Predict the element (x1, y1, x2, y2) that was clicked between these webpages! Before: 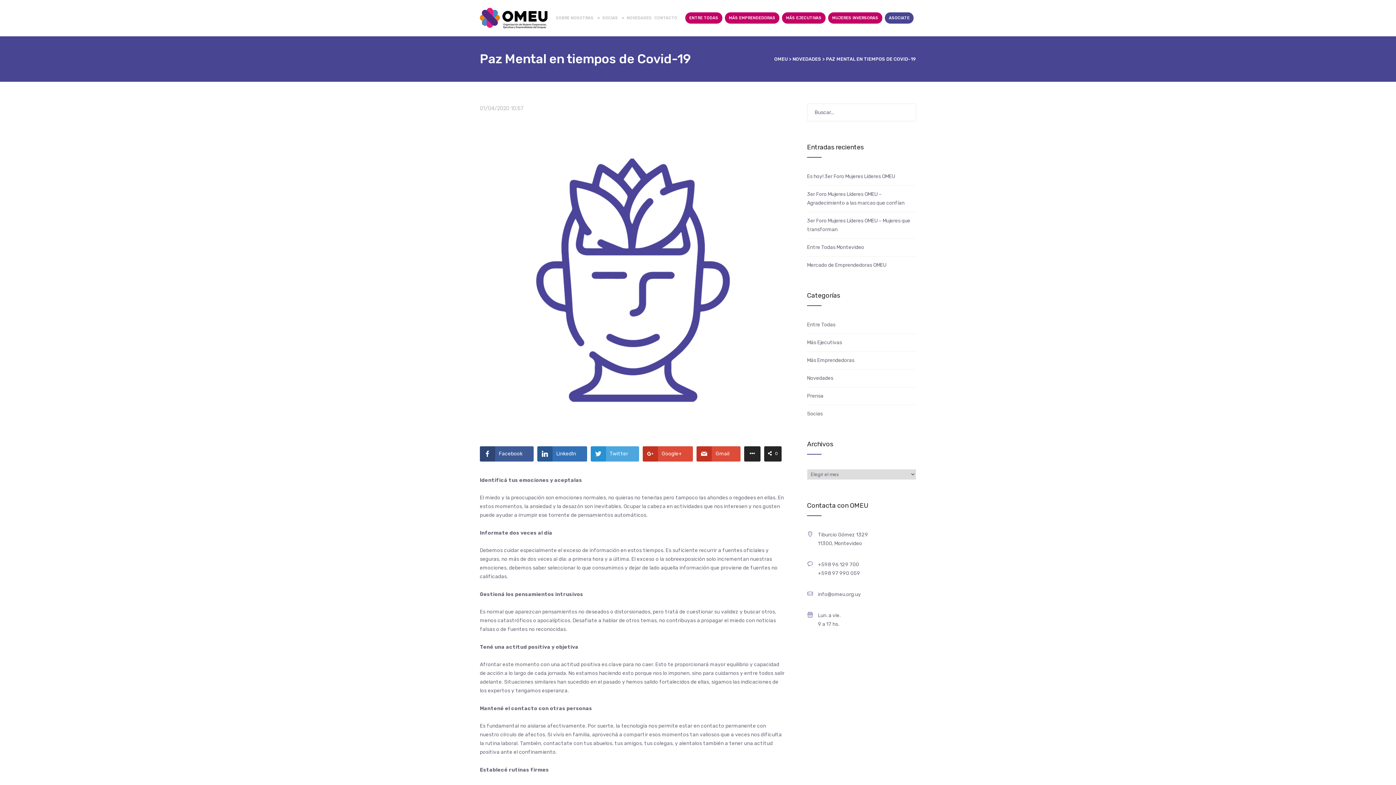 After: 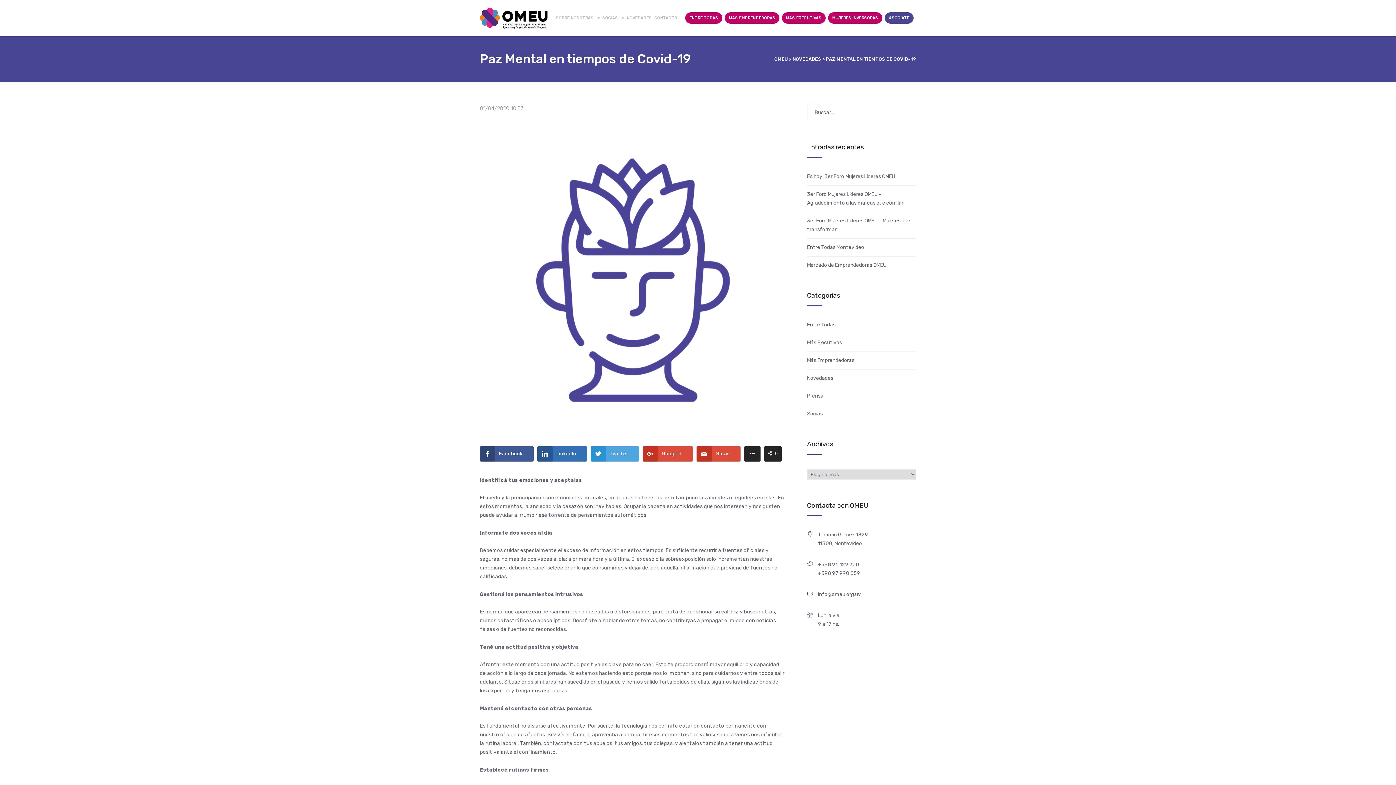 Action: label: 	Twitter	 bbox: (590, 446, 639, 461)